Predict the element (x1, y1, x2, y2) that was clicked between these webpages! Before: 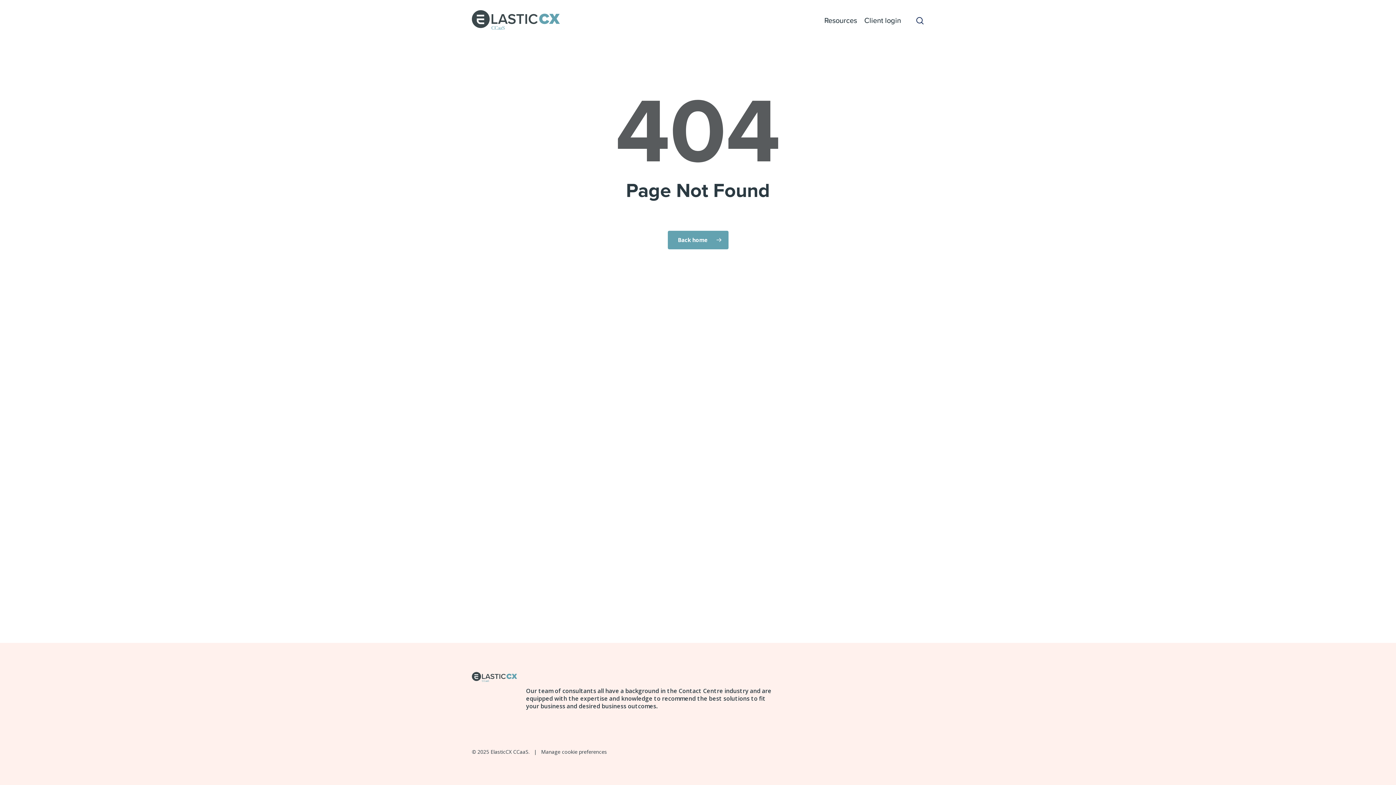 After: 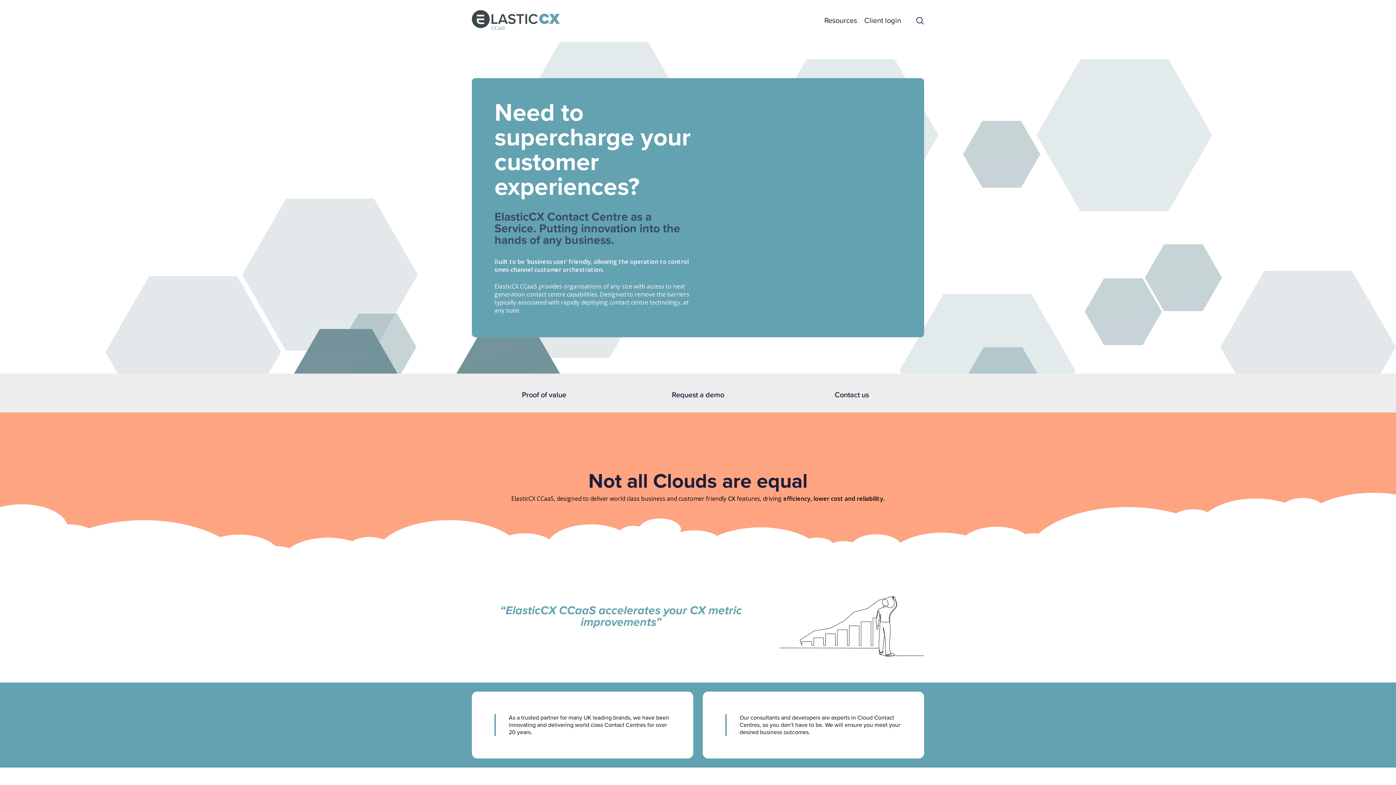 Action: bbox: (471, 10, 560, 31)